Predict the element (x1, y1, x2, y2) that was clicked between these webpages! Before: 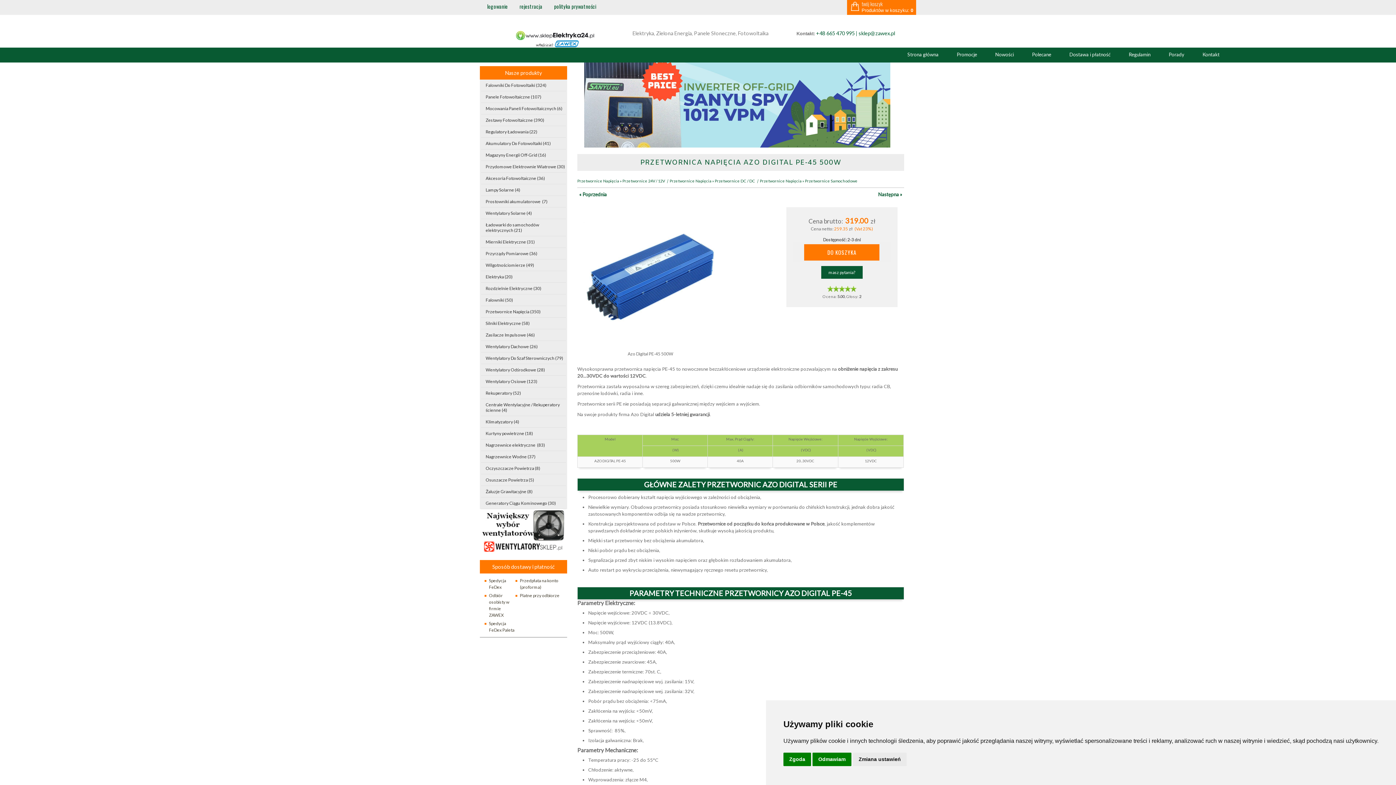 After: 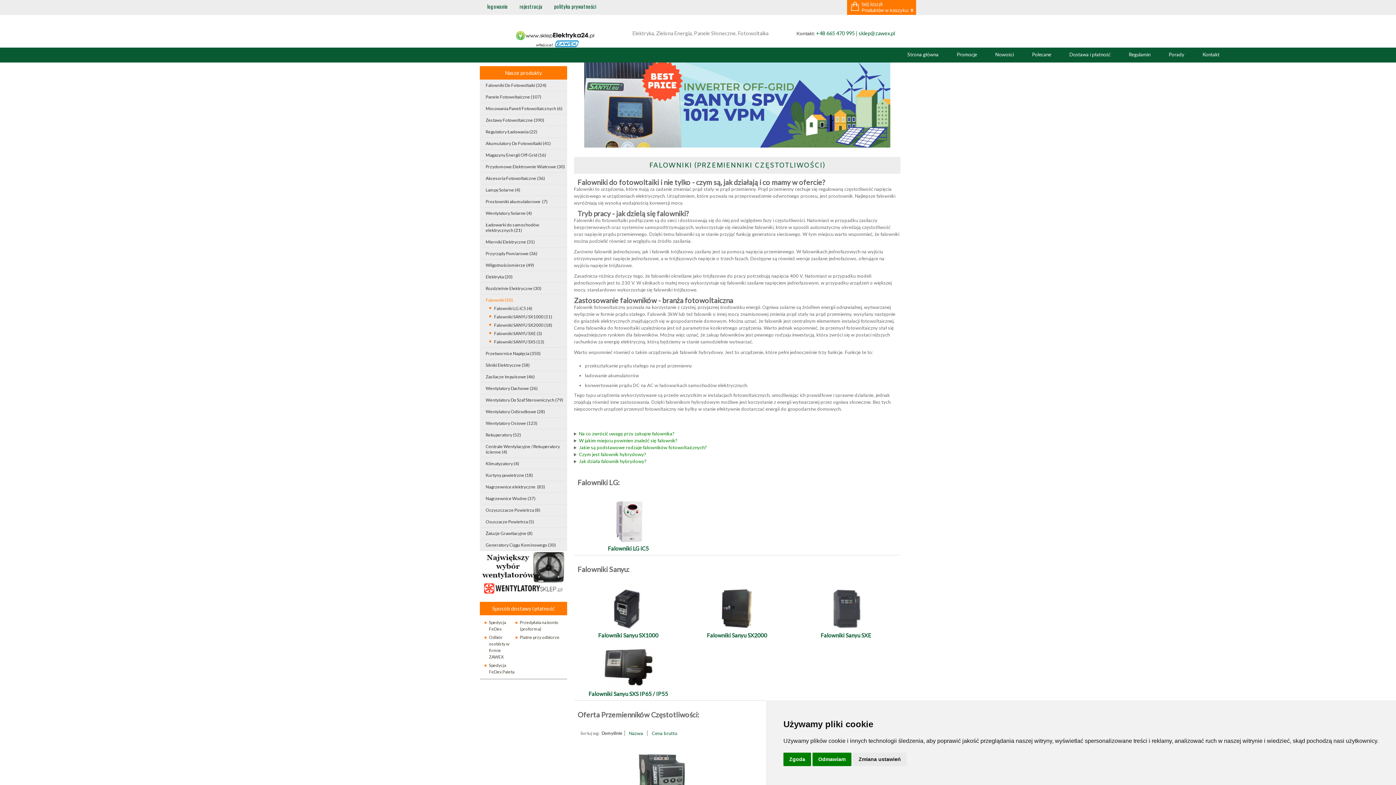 Action: label: Falowniki (50) bbox: (485, 296, 566, 304)